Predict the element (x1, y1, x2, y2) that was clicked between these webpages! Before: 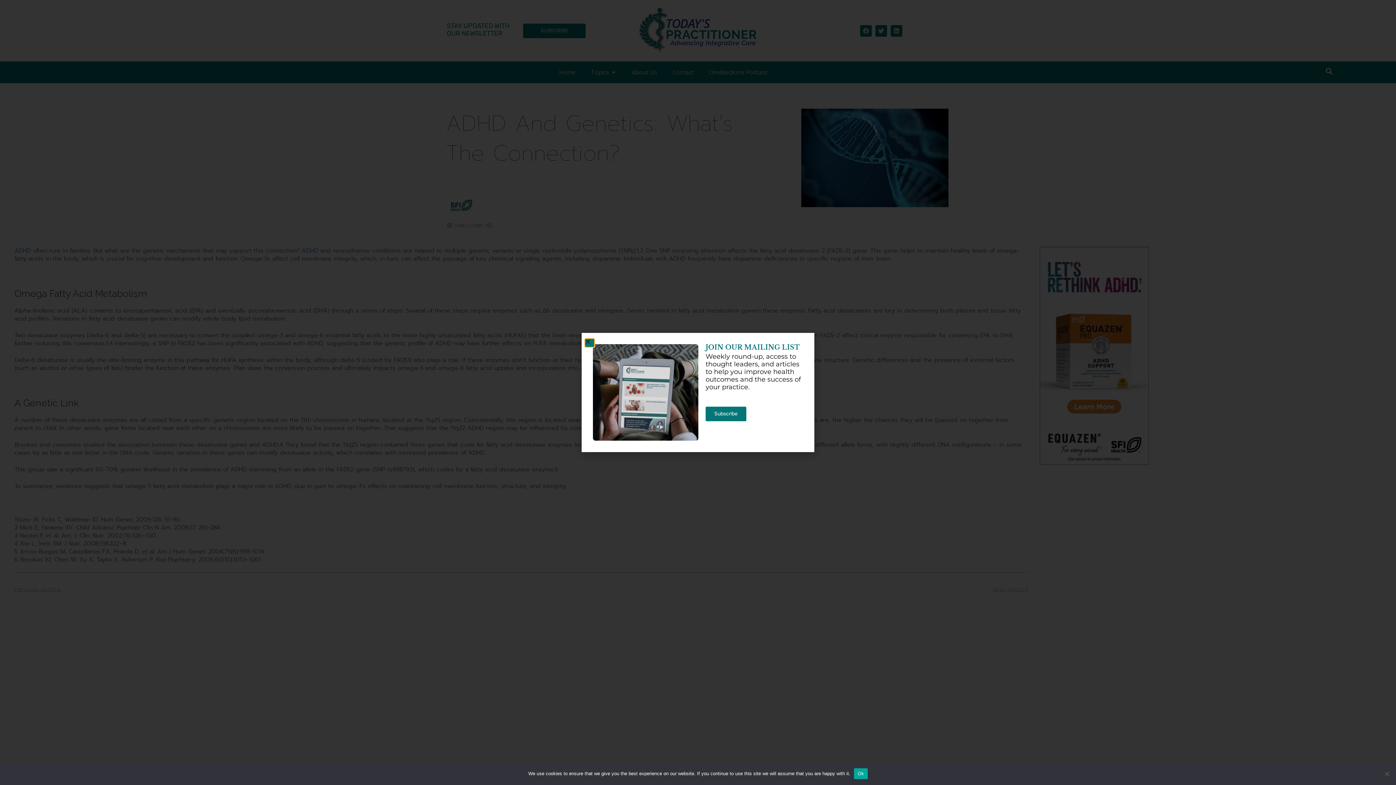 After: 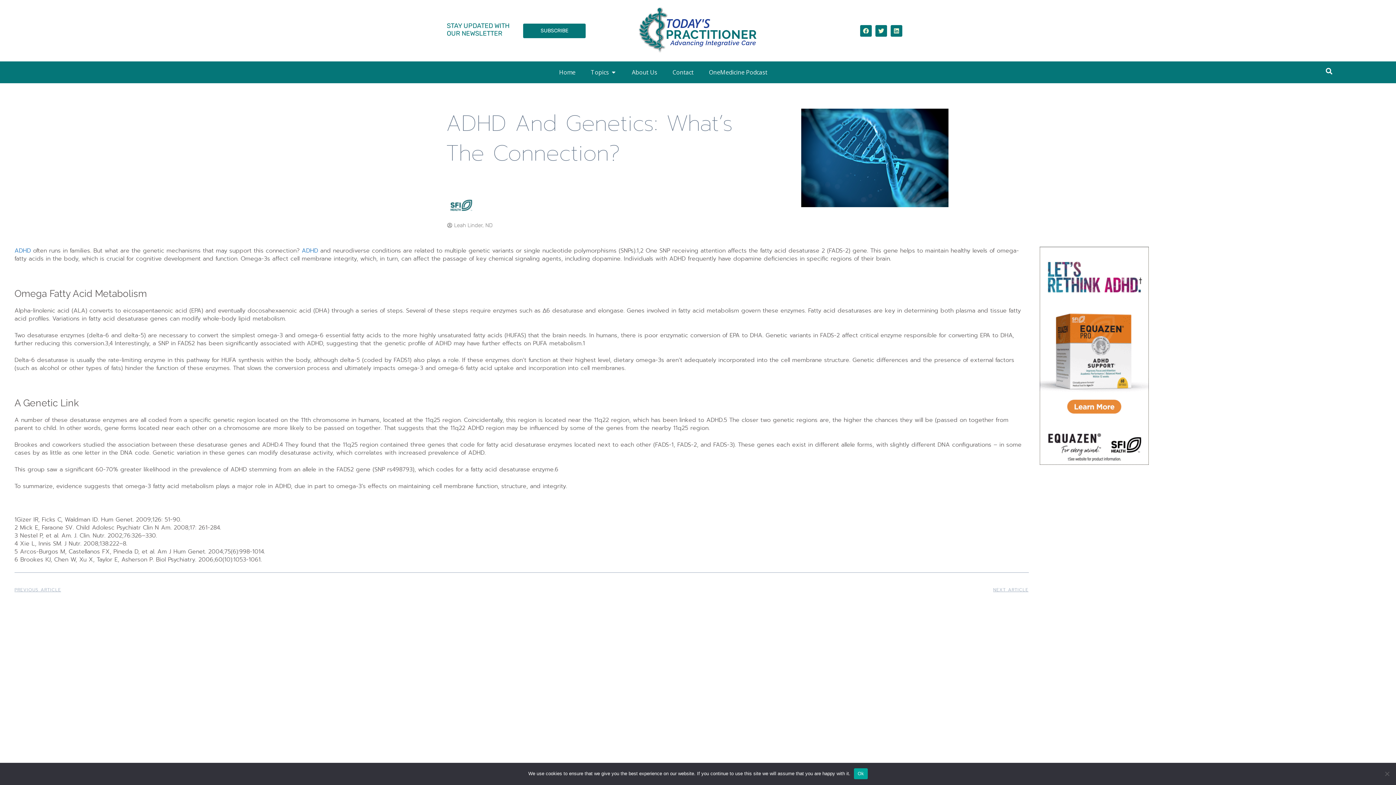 Action: label: Close bbox: (585, 339, 594, 346)